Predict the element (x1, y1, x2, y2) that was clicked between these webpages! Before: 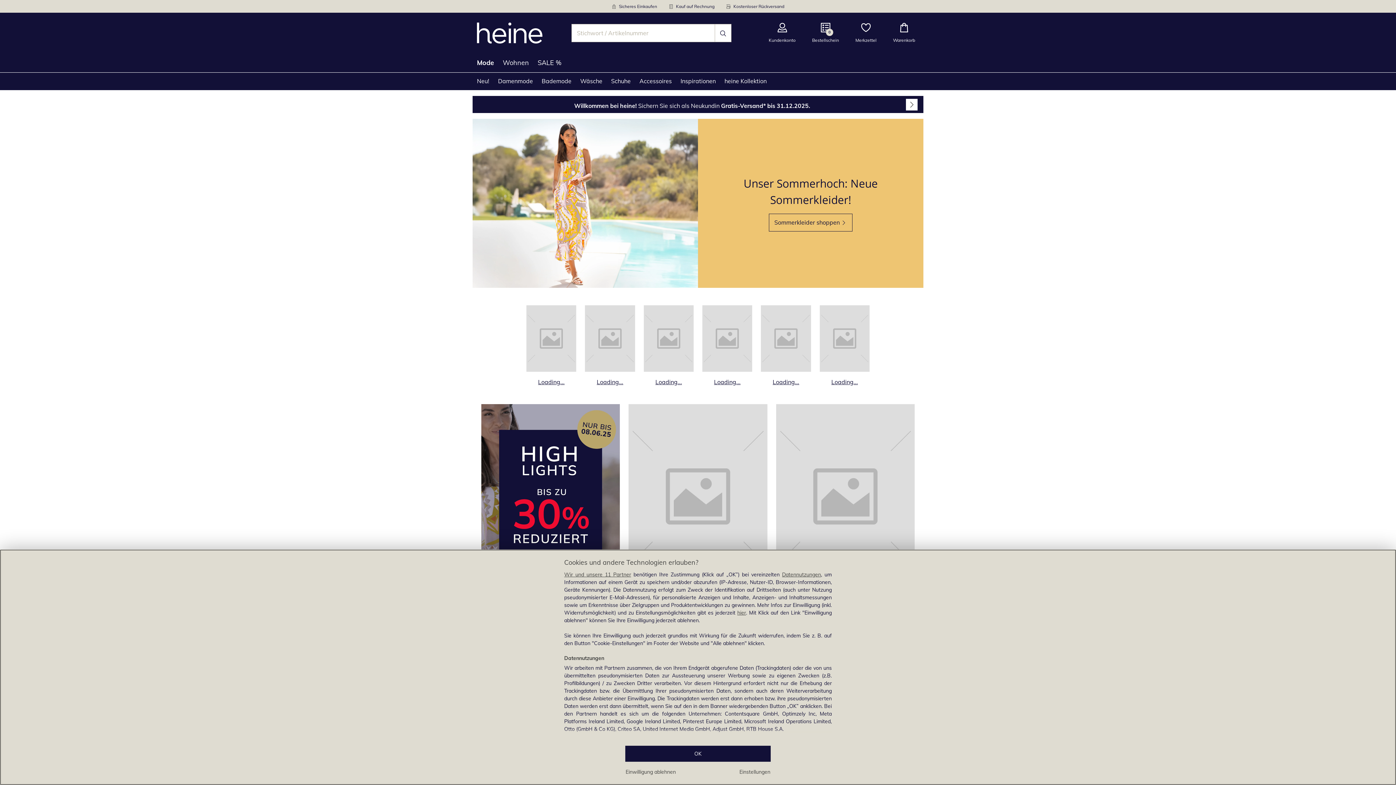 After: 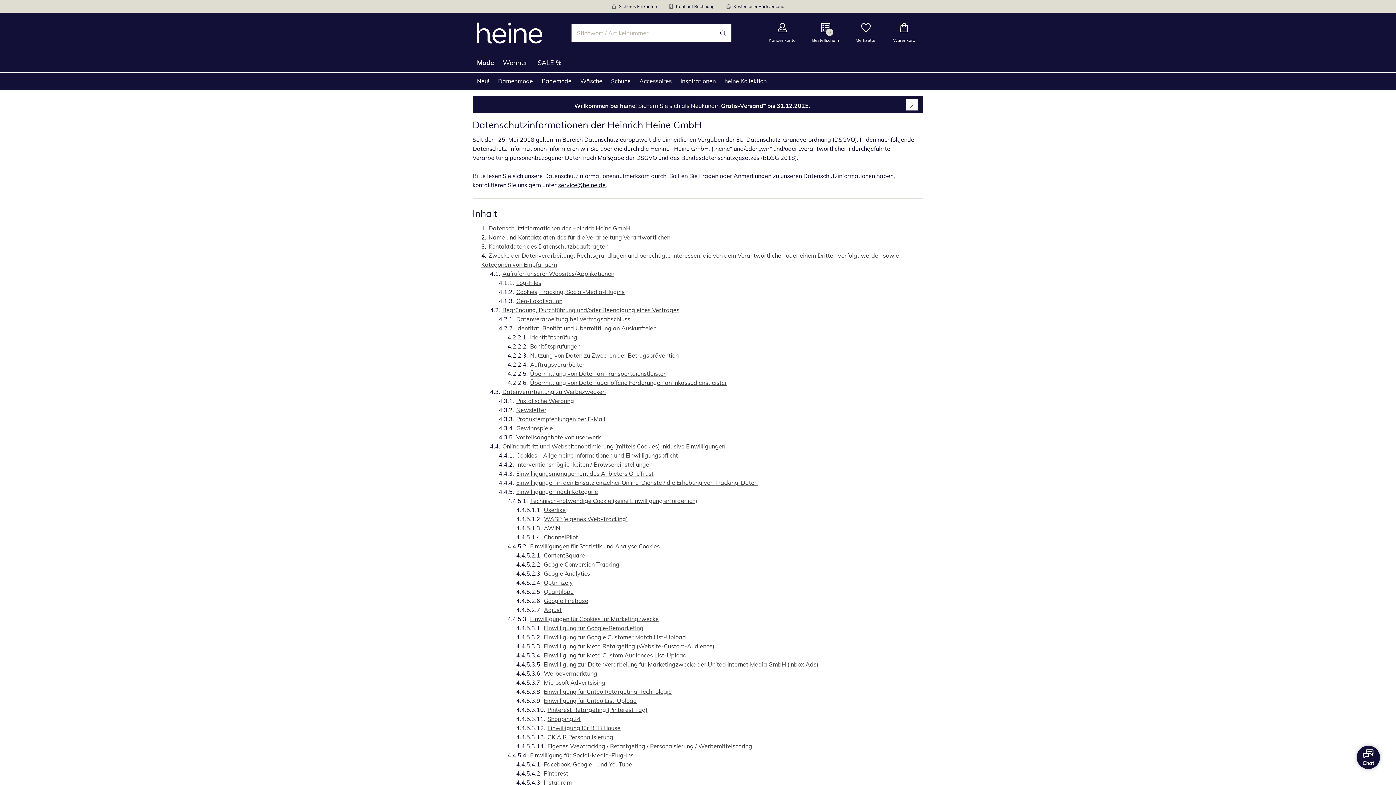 Action: label: hier bbox: (737, 609, 746, 616)